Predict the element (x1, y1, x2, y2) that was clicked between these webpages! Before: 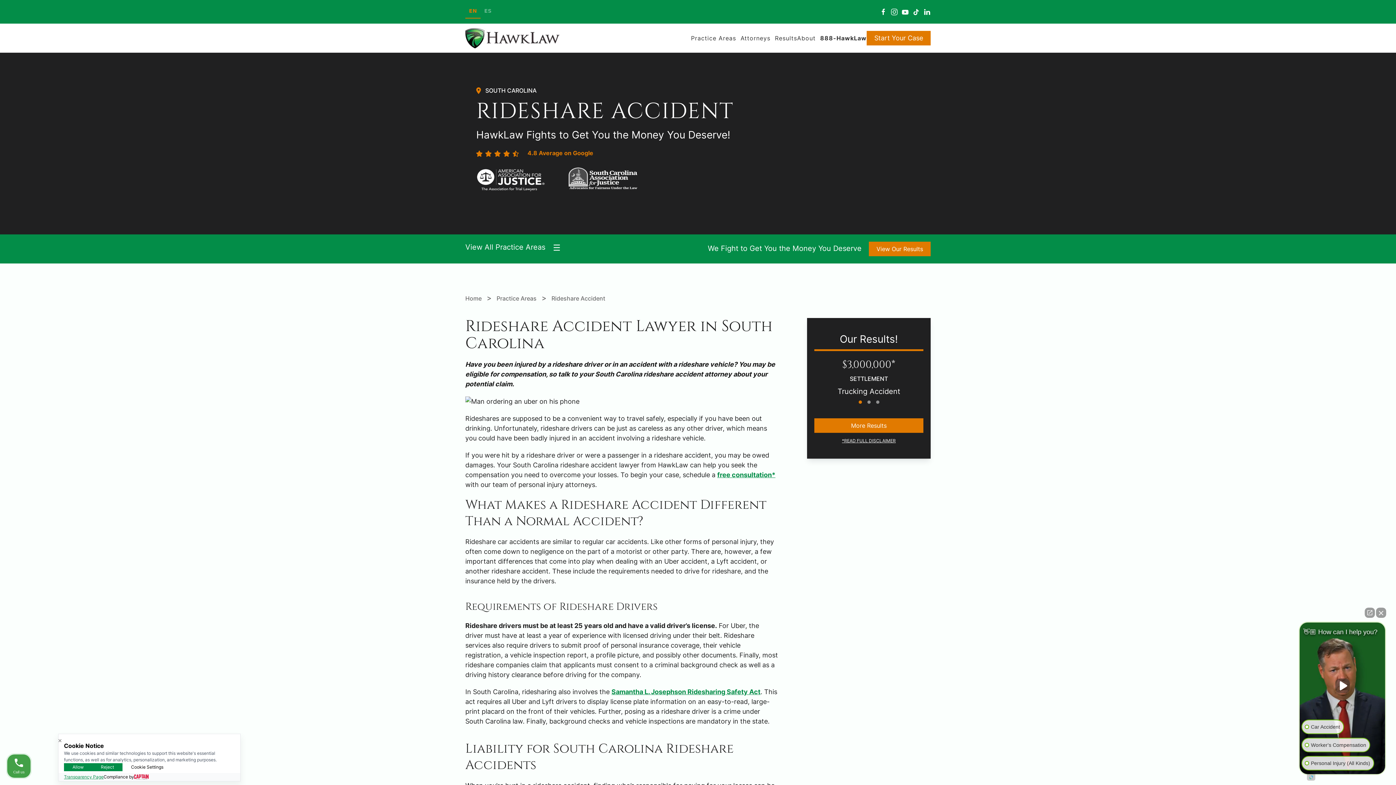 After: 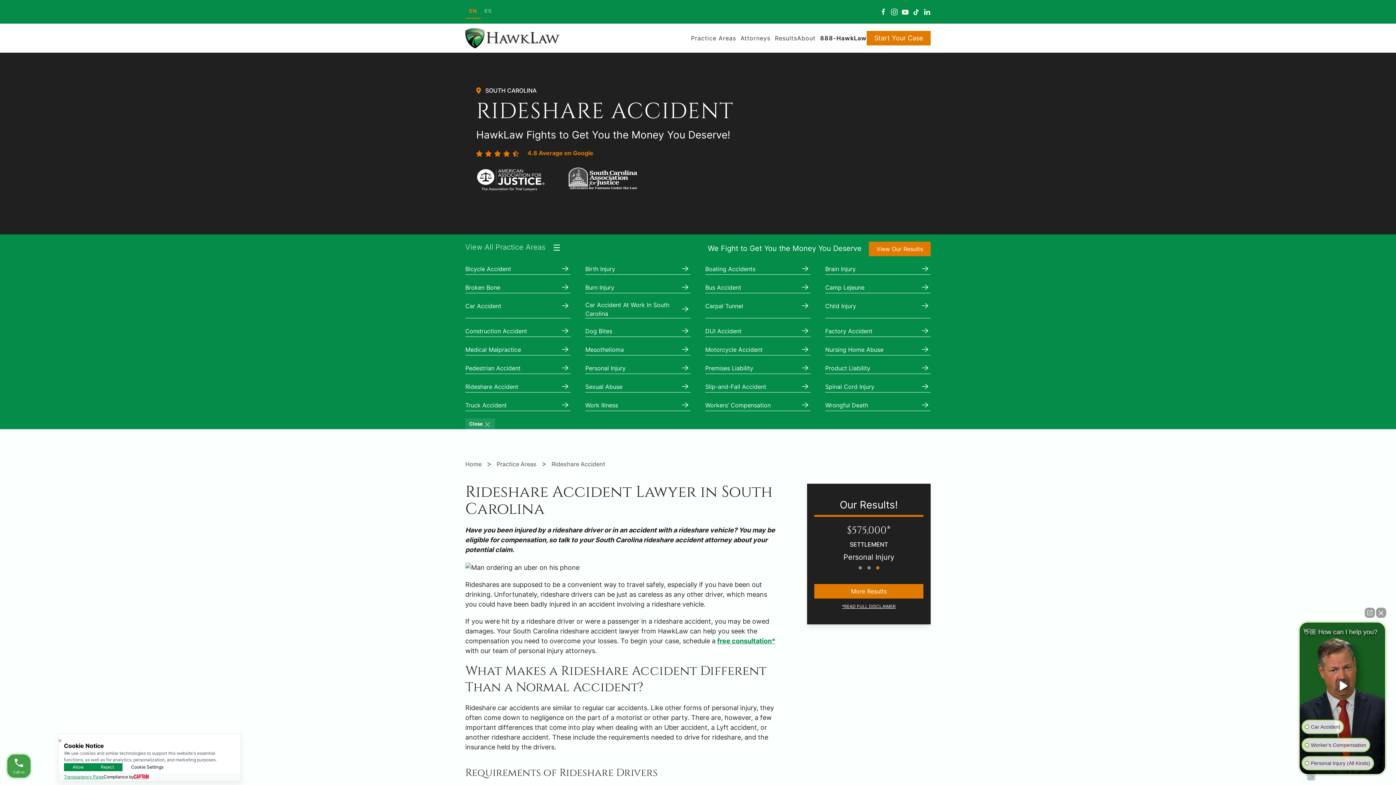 Action: bbox: (465, 242, 560, 251) label: View All Practice Areas